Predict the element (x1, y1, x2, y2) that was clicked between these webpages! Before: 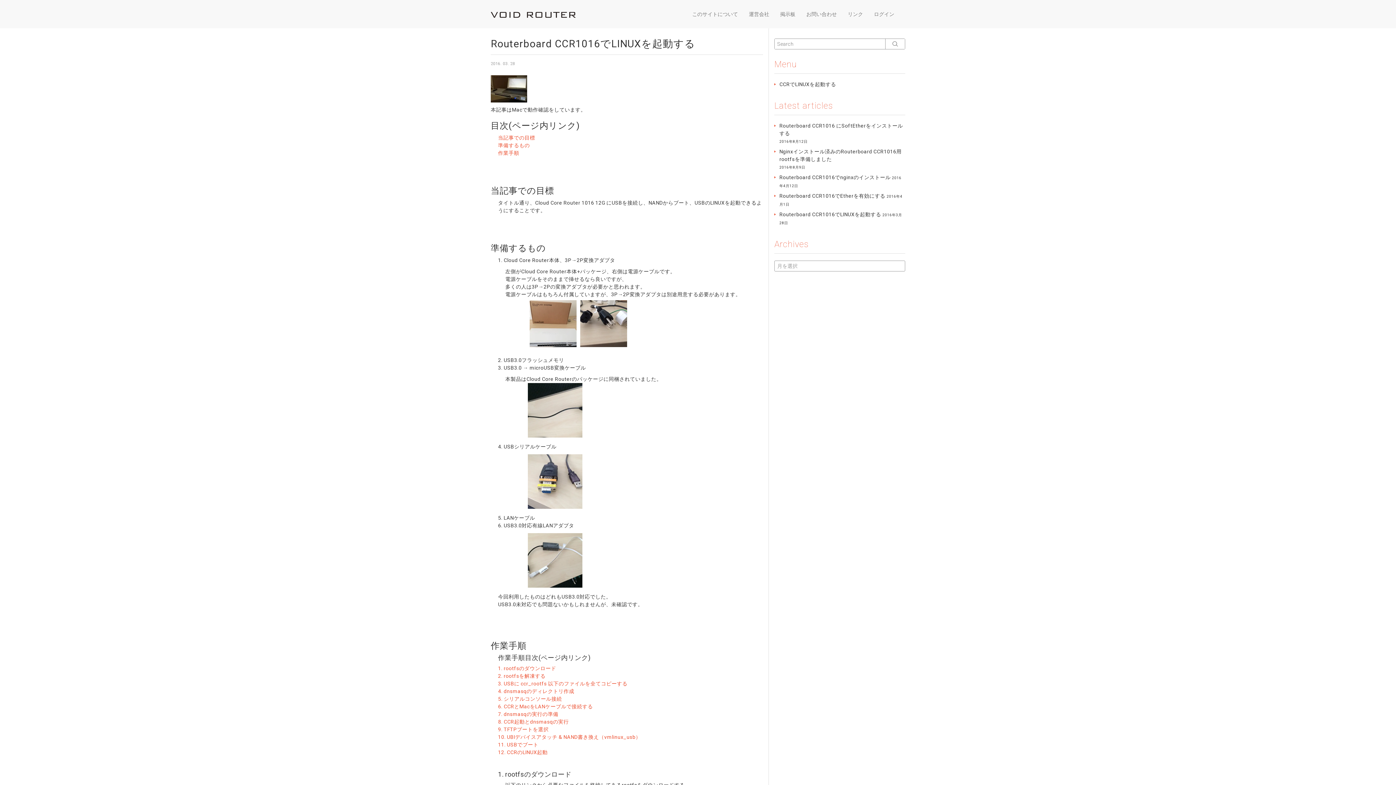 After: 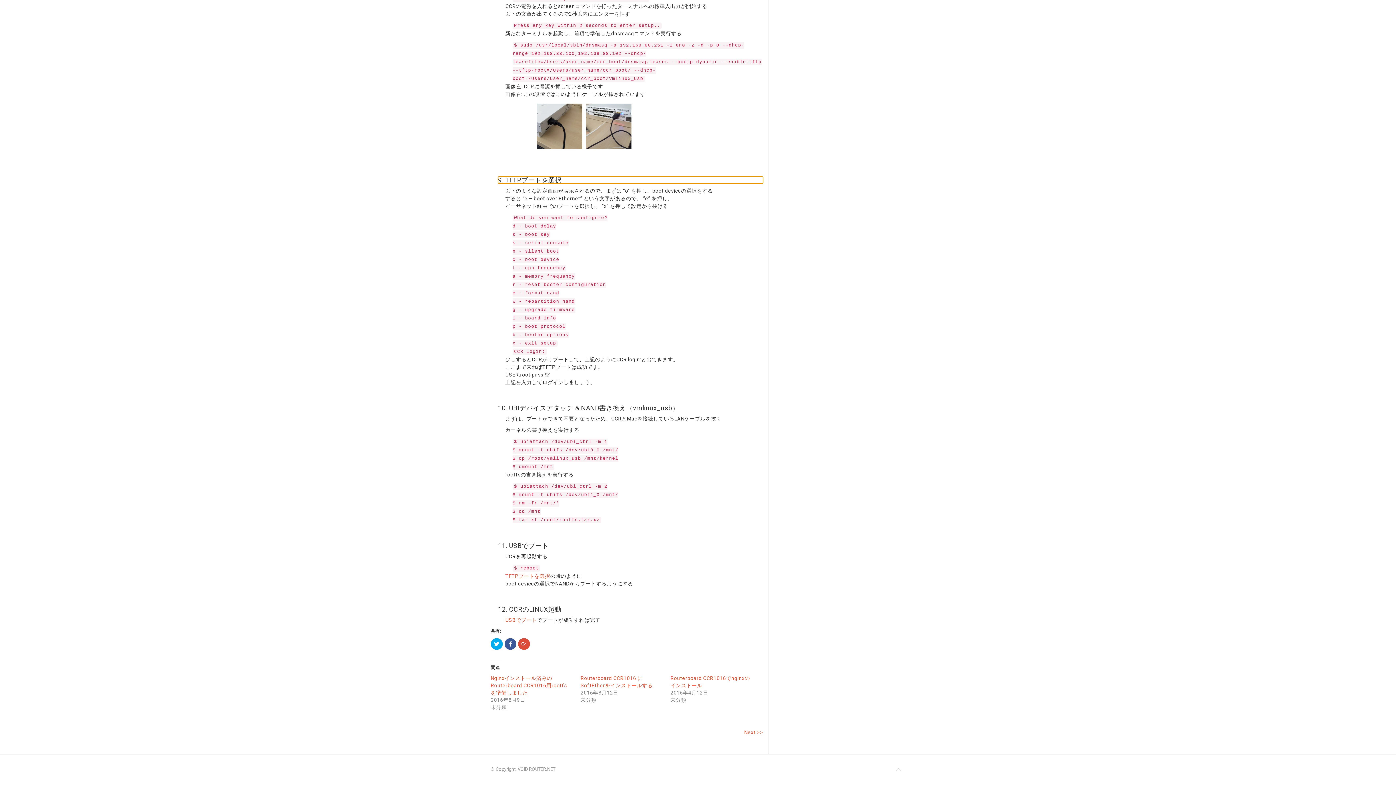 Action: label: 9. TFTPブートを選択 bbox: (498, 726, 548, 732)